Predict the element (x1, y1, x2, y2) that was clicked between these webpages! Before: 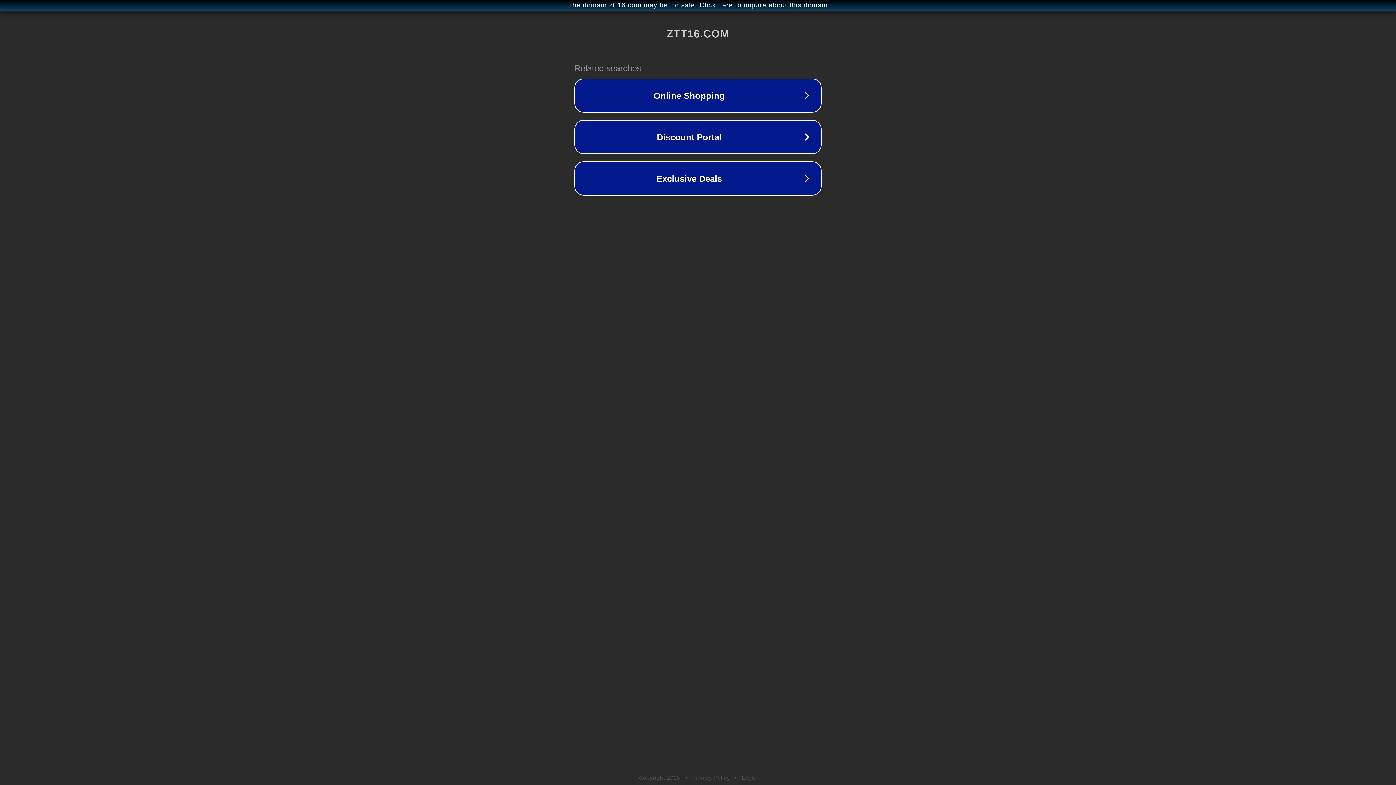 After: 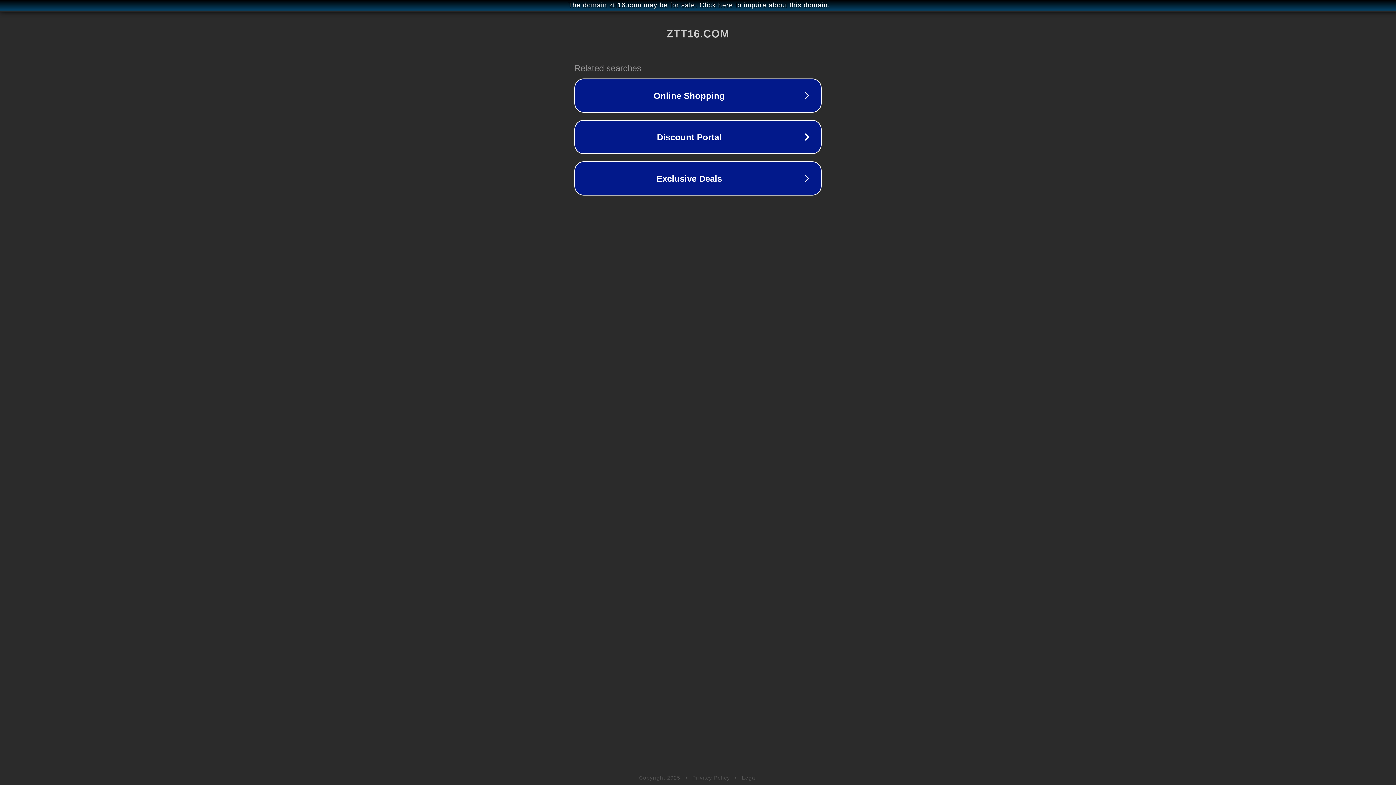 Action: label: Legal bbox: (742, 775, 757, 781)